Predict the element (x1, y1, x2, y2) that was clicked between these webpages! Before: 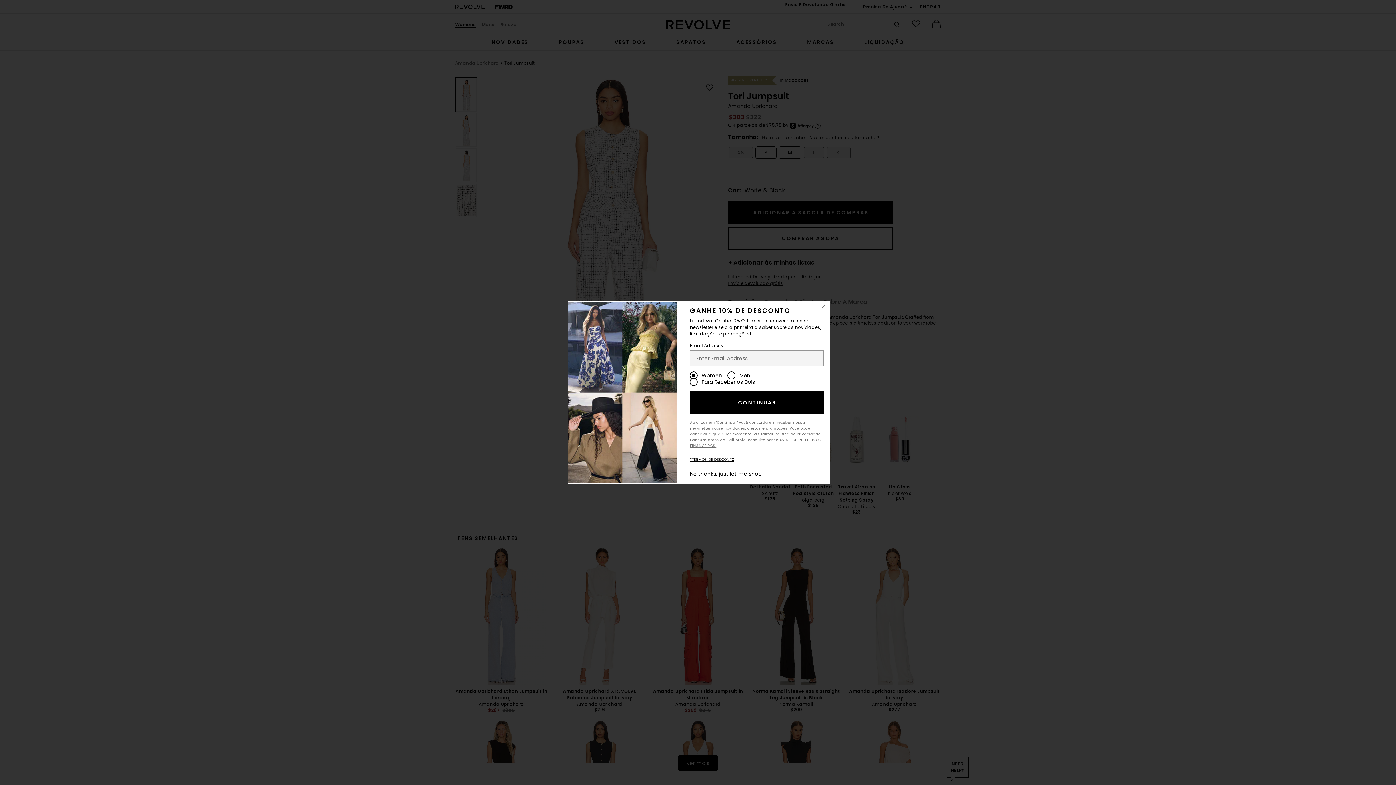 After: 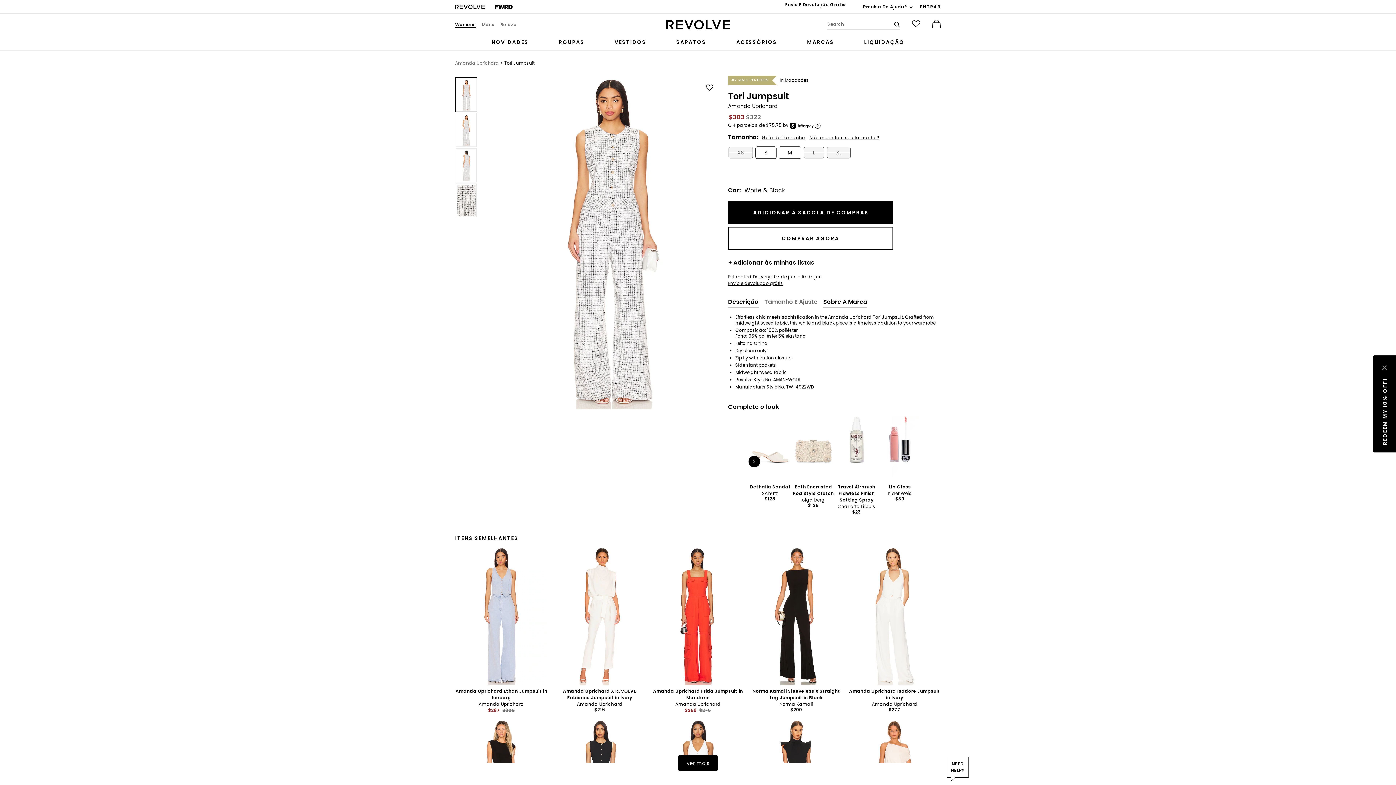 Action: label: Close Window bbox: (818, 300, 829, 312)